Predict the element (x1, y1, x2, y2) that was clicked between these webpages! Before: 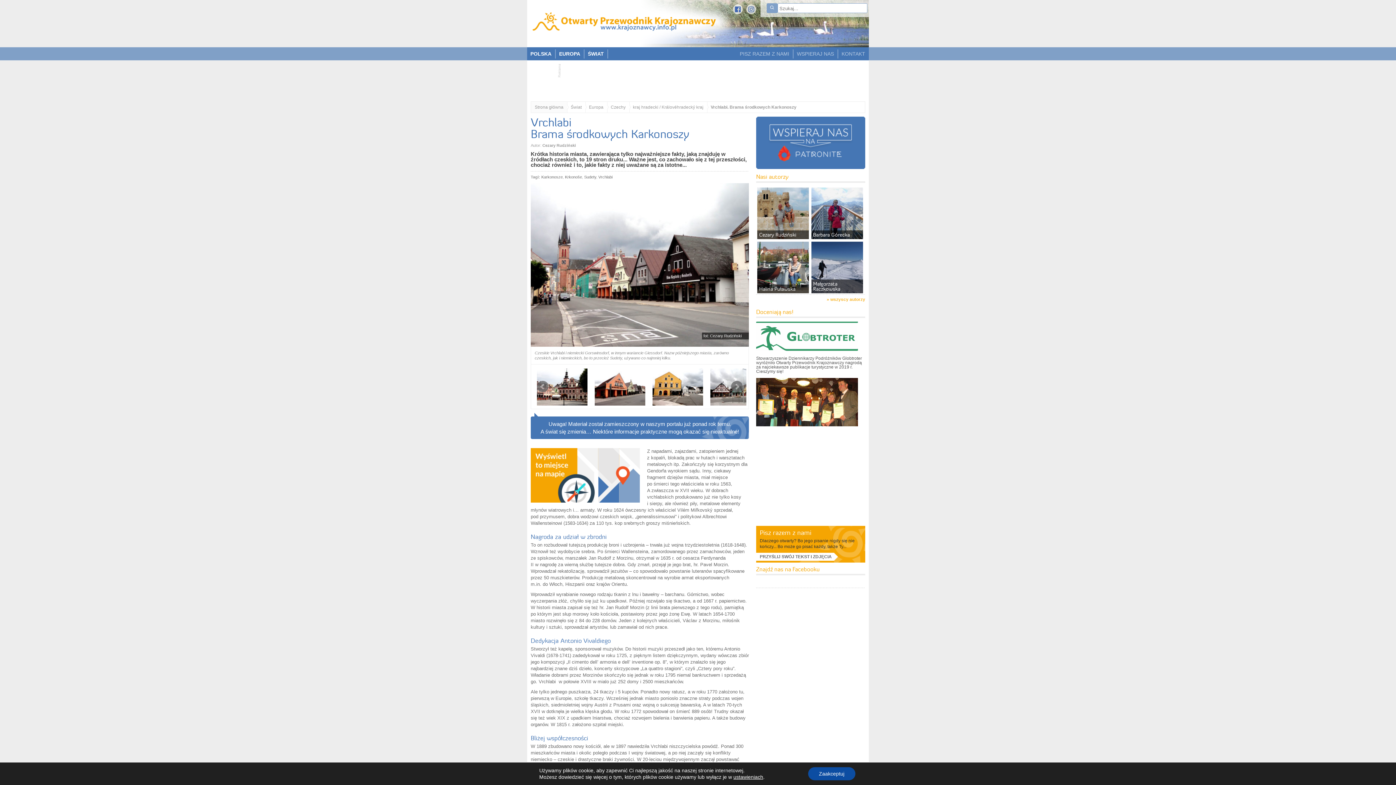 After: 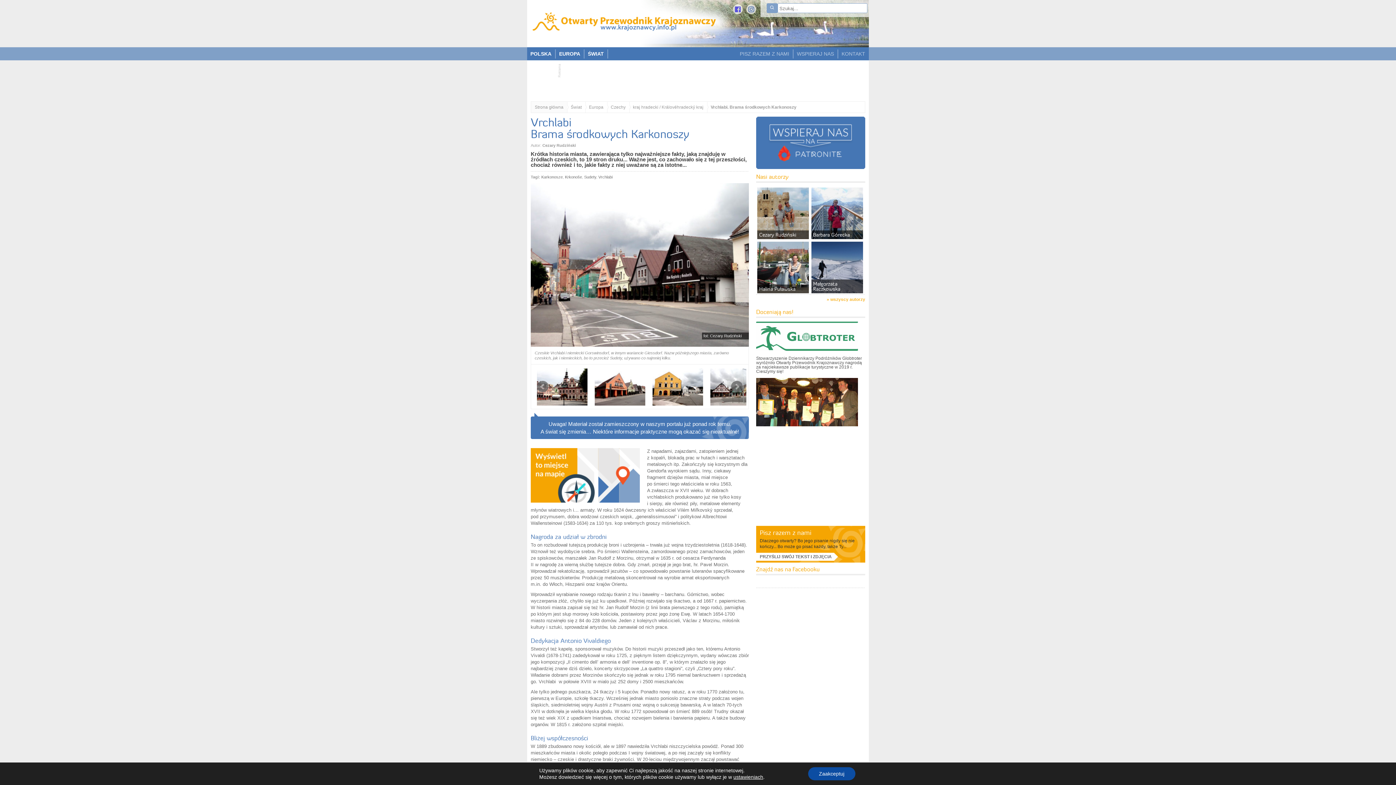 Action: bbox: (733, 4, 742, 14)